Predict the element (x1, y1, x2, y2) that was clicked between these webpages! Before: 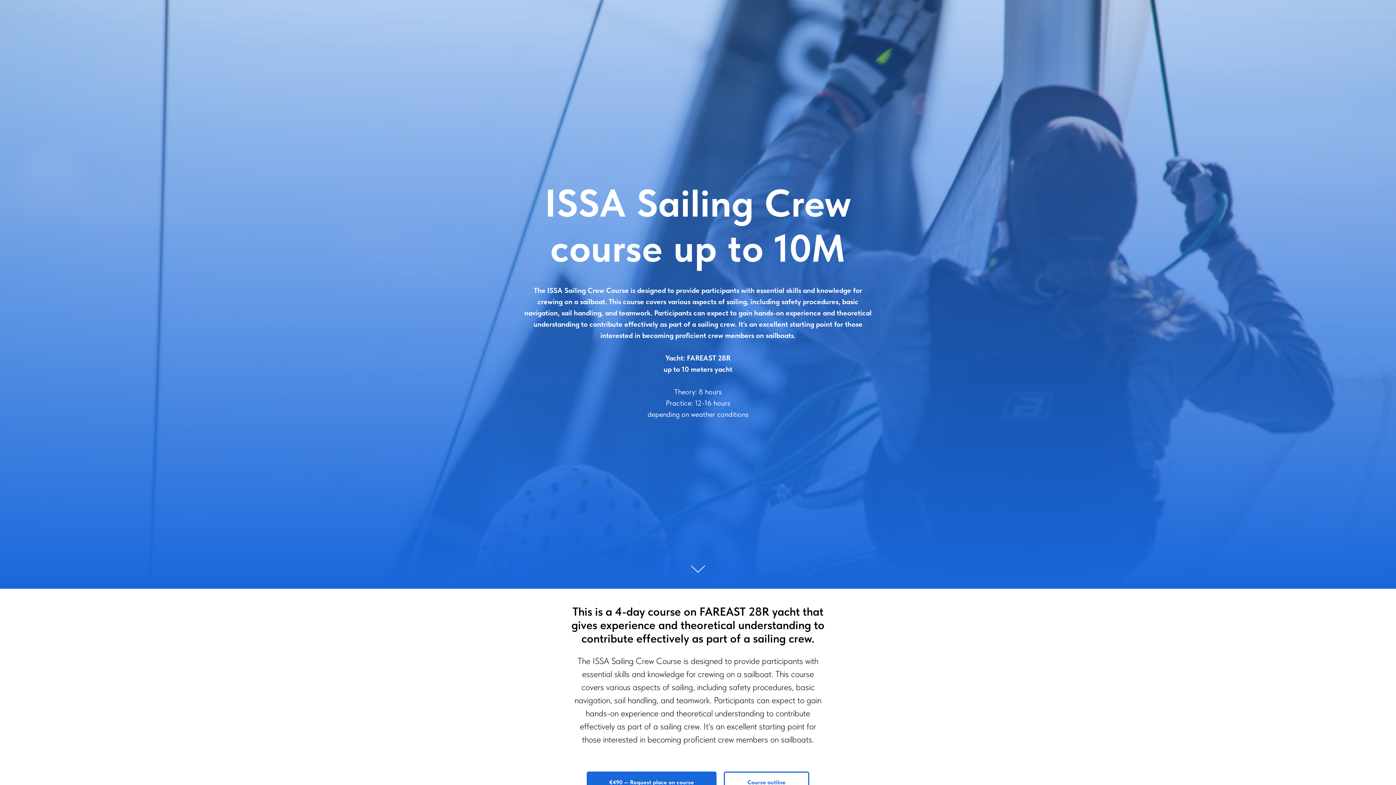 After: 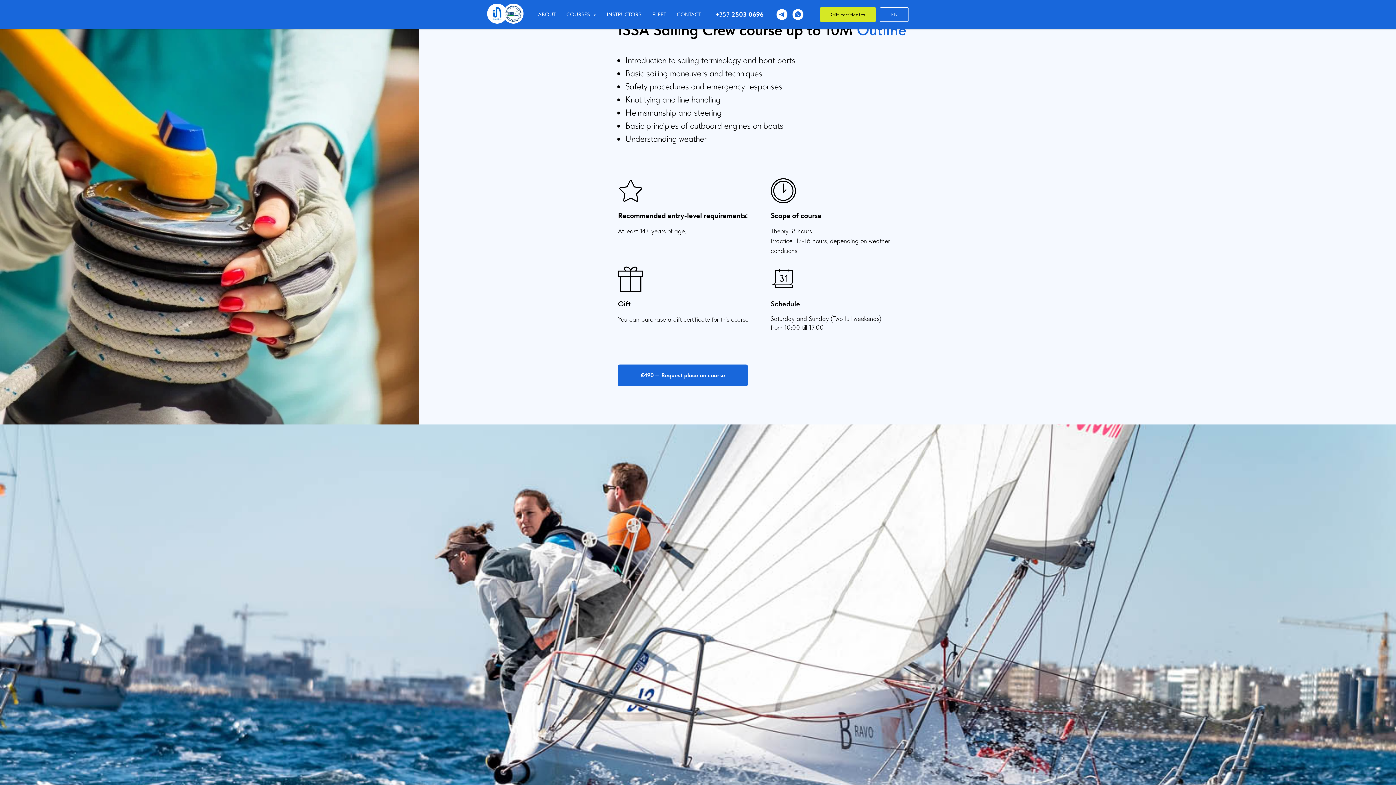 Action: label: Course outline bbox: (724, 772, 809, 793)